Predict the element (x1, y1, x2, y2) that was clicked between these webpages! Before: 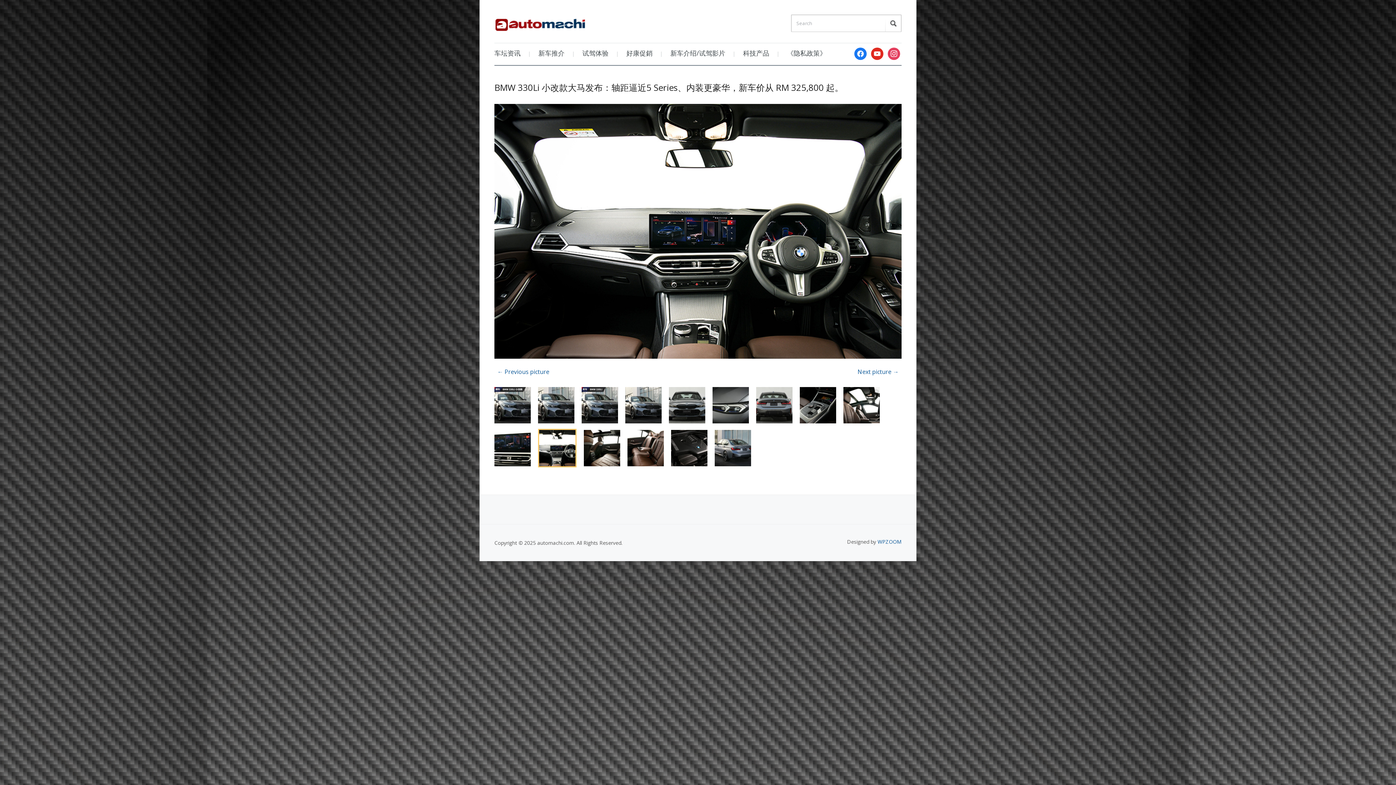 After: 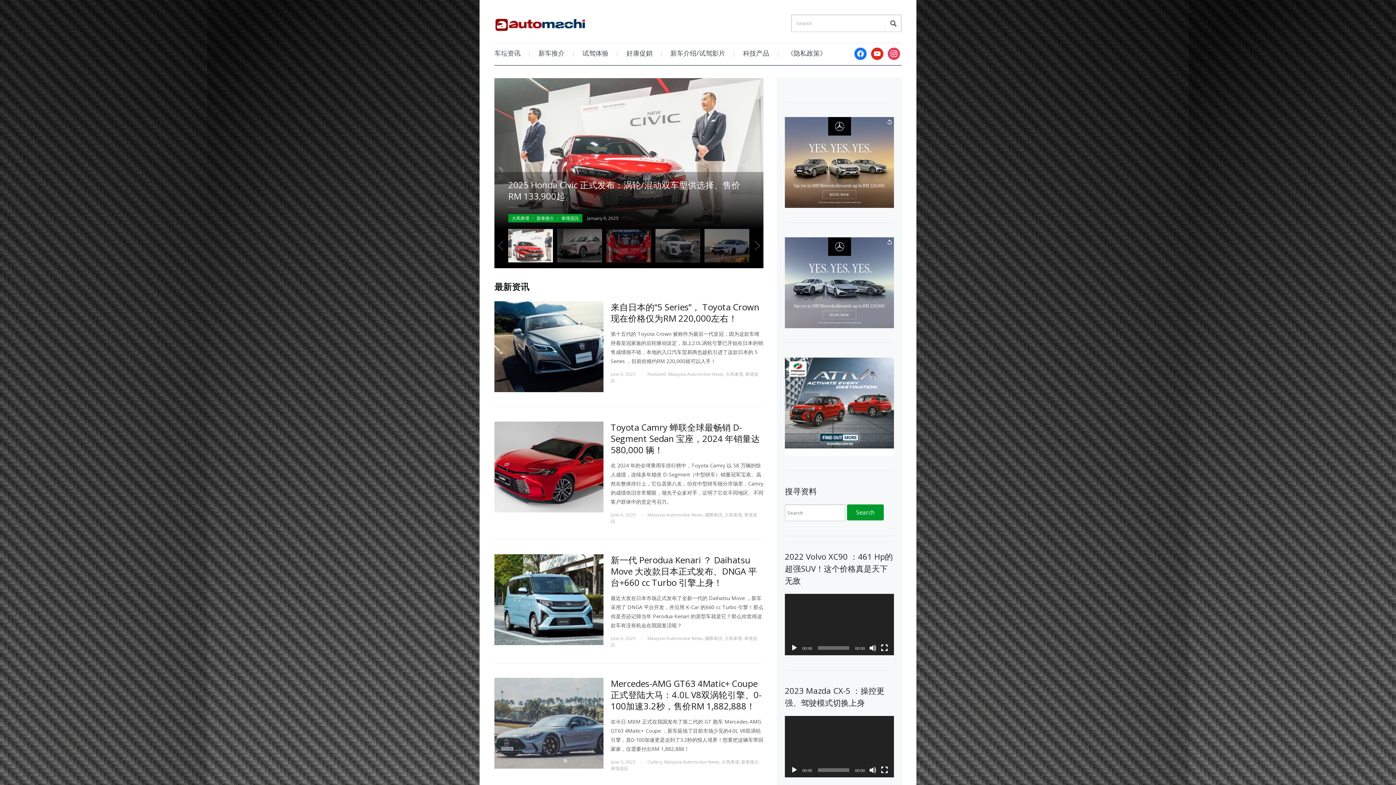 Action: bbox: (494, 7, 586, 37)